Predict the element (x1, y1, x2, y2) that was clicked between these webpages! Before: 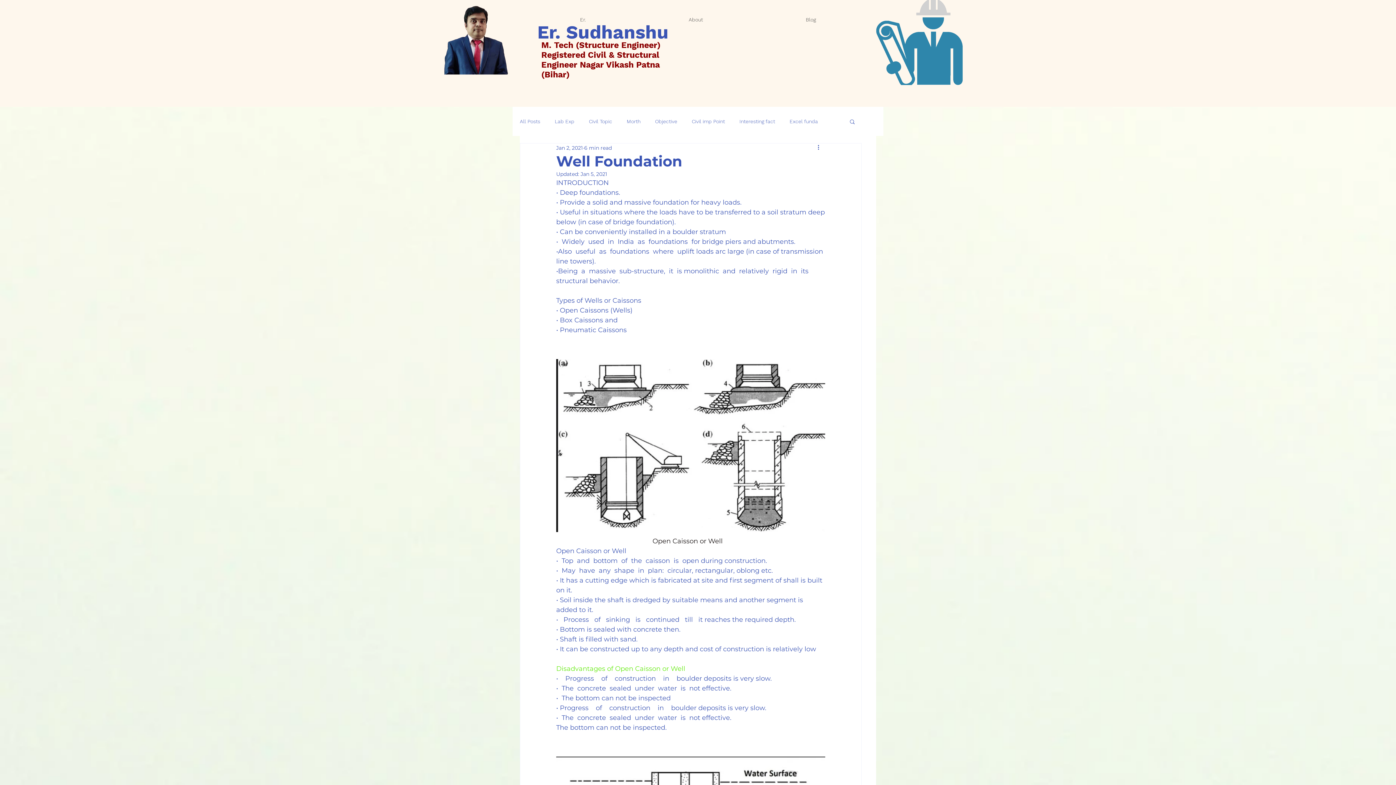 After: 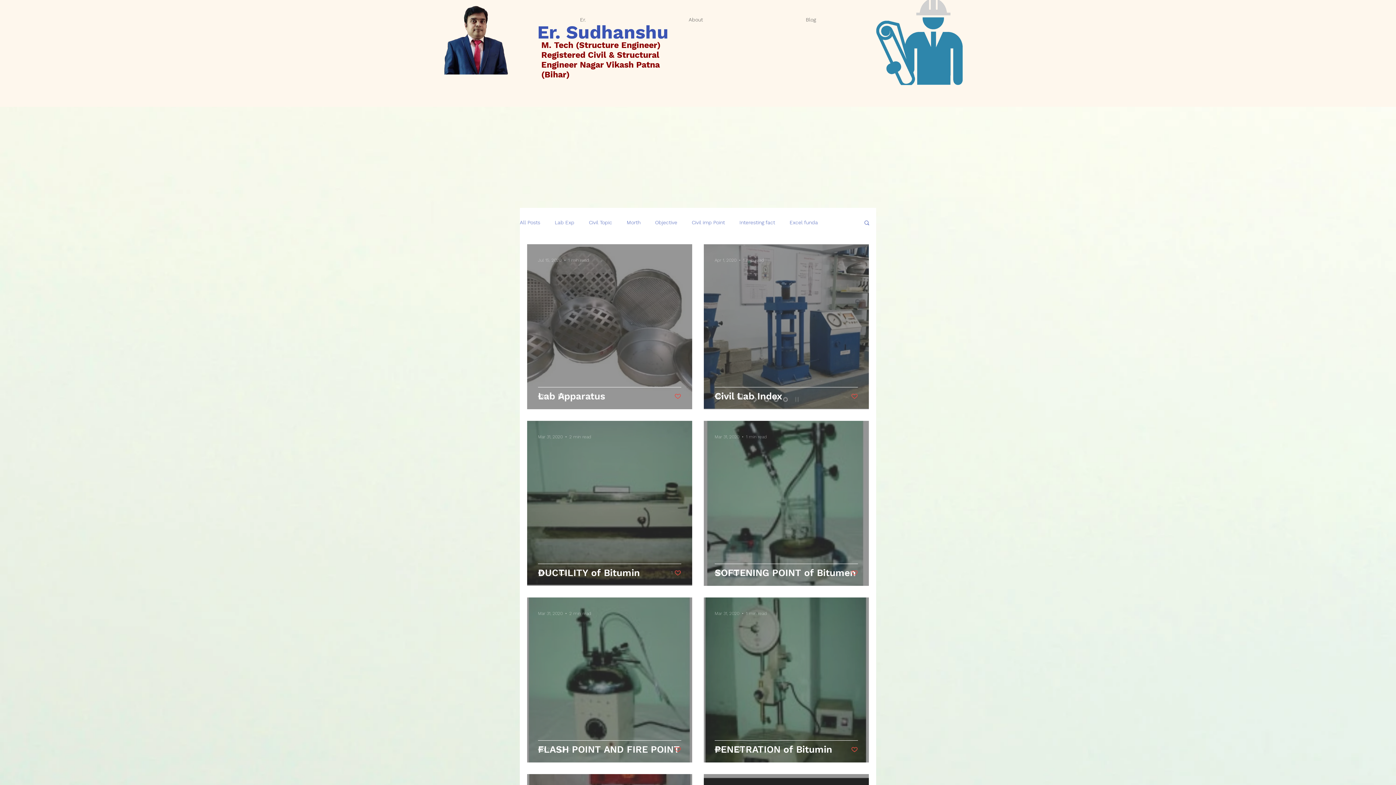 Action: bbox: (554, 118, 574, 124) label: Lab Exp